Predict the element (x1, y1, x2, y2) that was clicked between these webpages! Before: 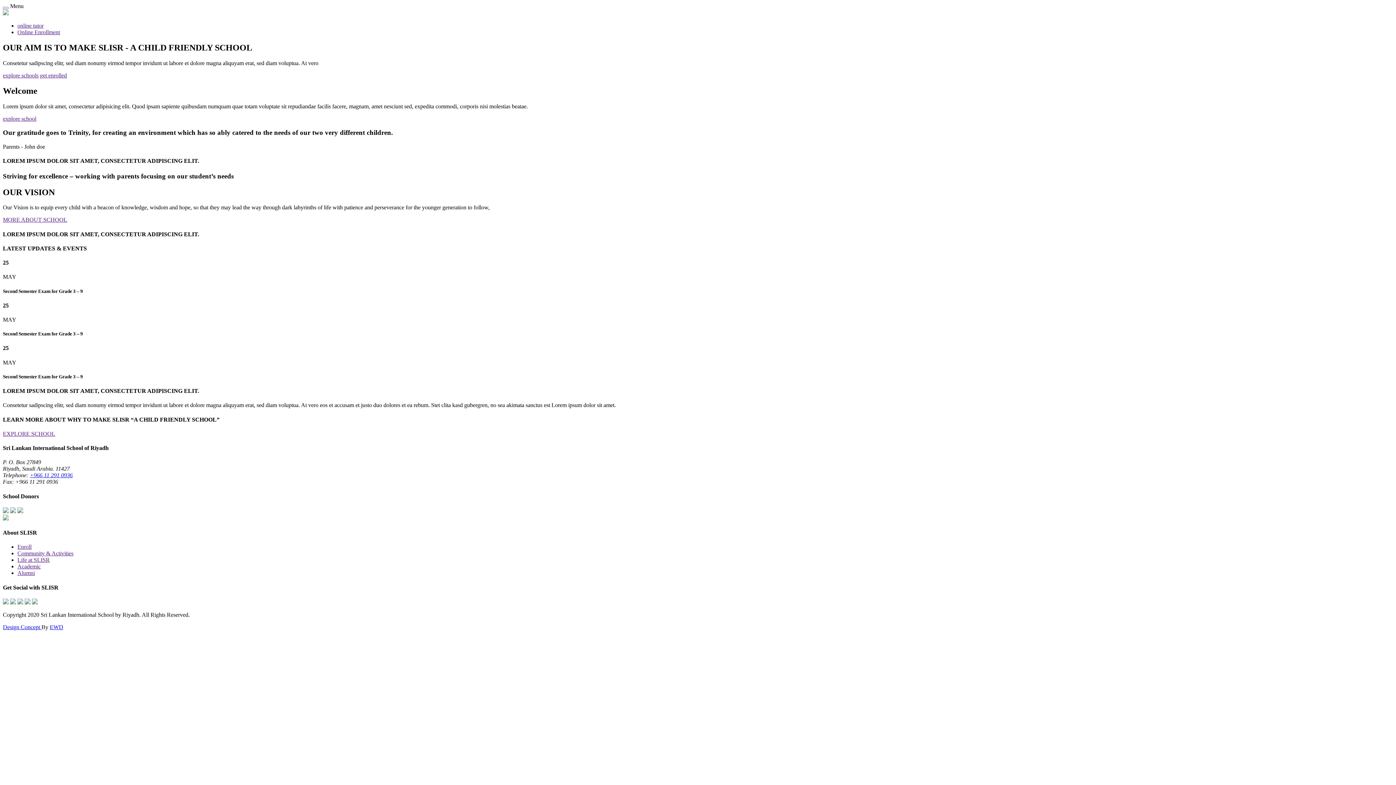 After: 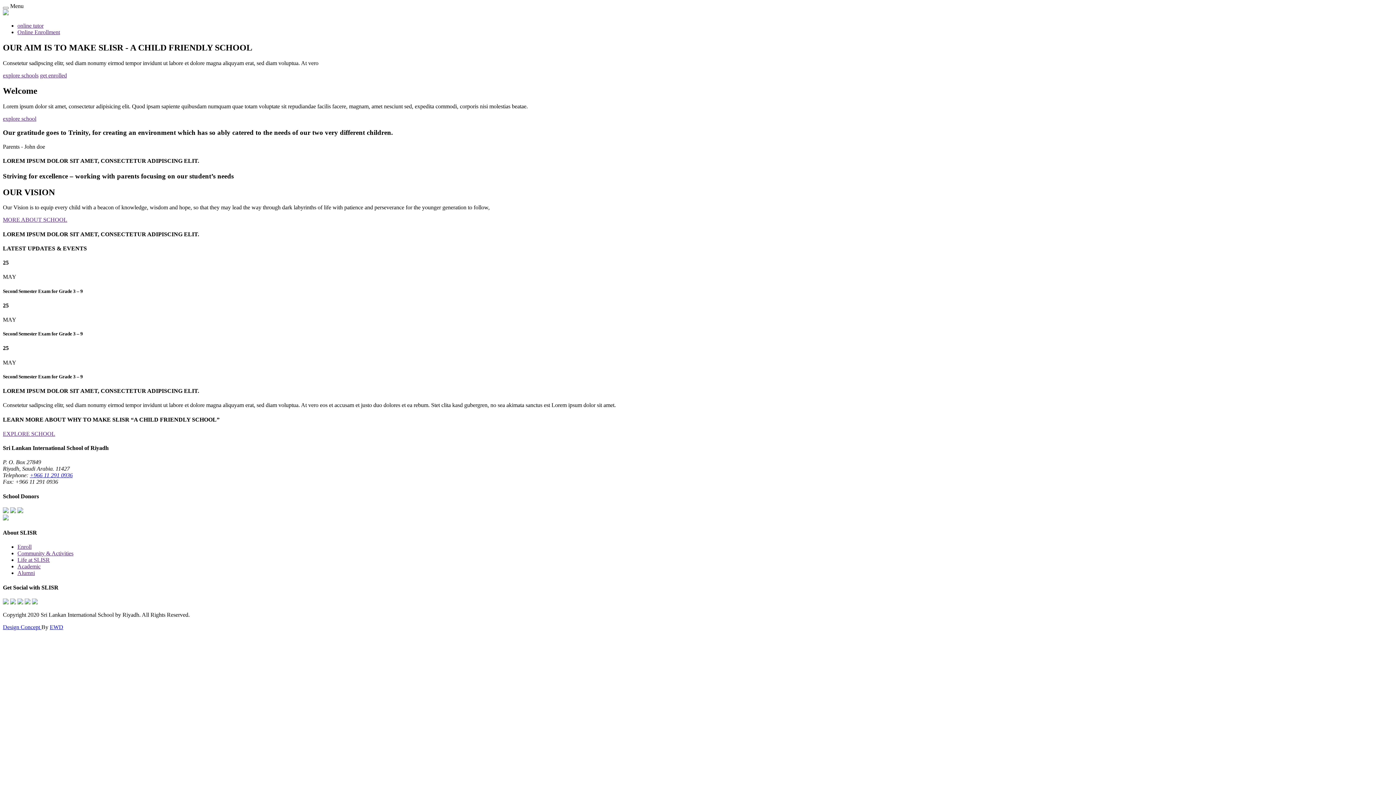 Action: bbox: (2, 10, 8, 16)